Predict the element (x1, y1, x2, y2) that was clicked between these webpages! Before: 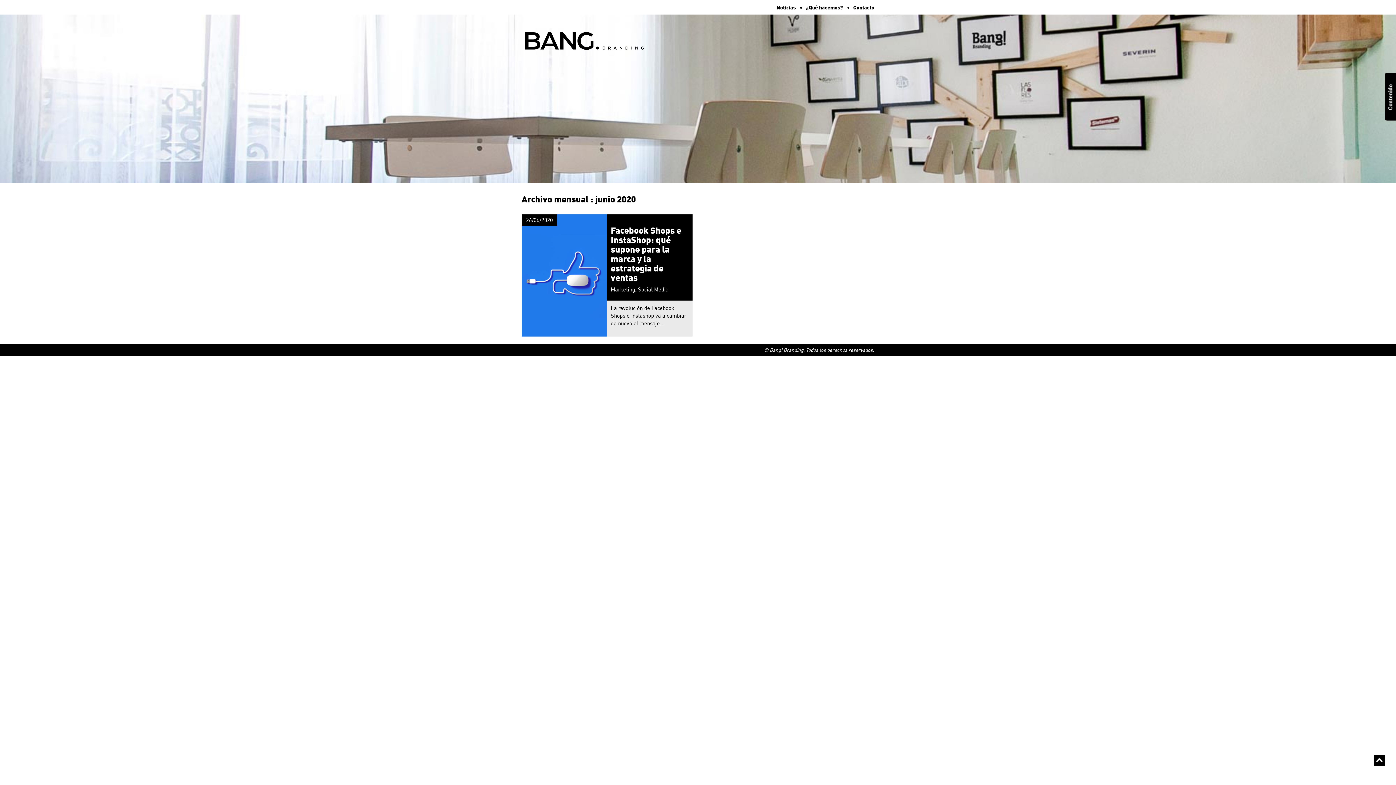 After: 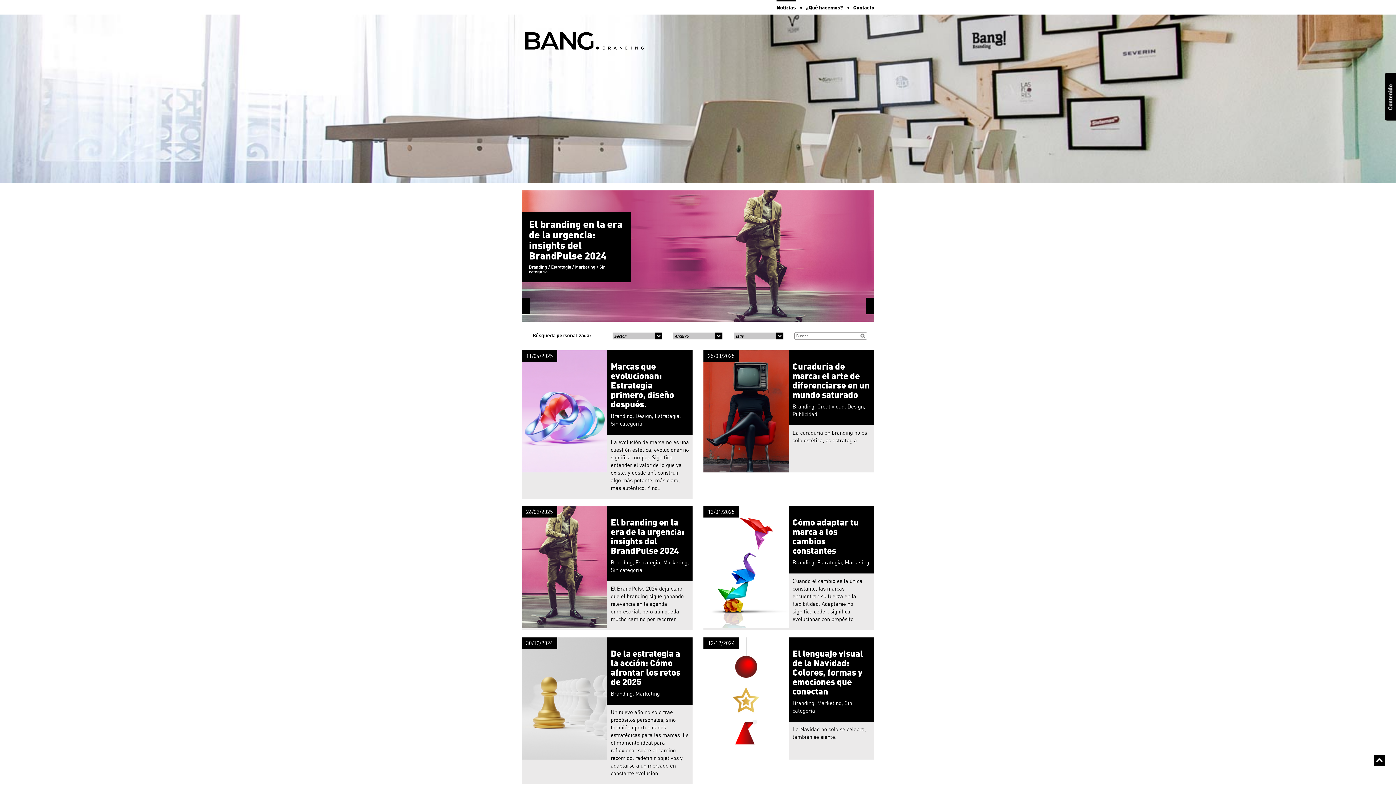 Action: bbox: (521, 37, 649, 44)